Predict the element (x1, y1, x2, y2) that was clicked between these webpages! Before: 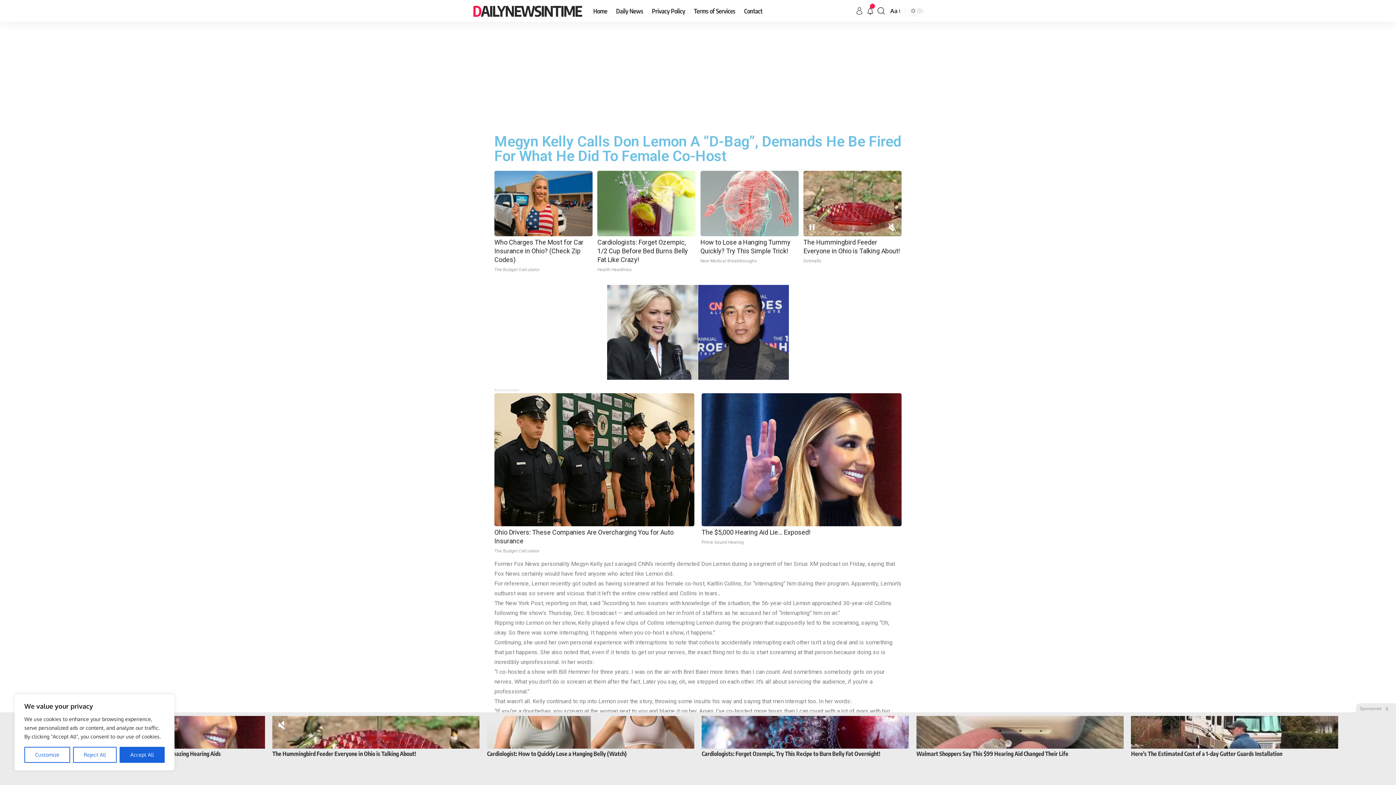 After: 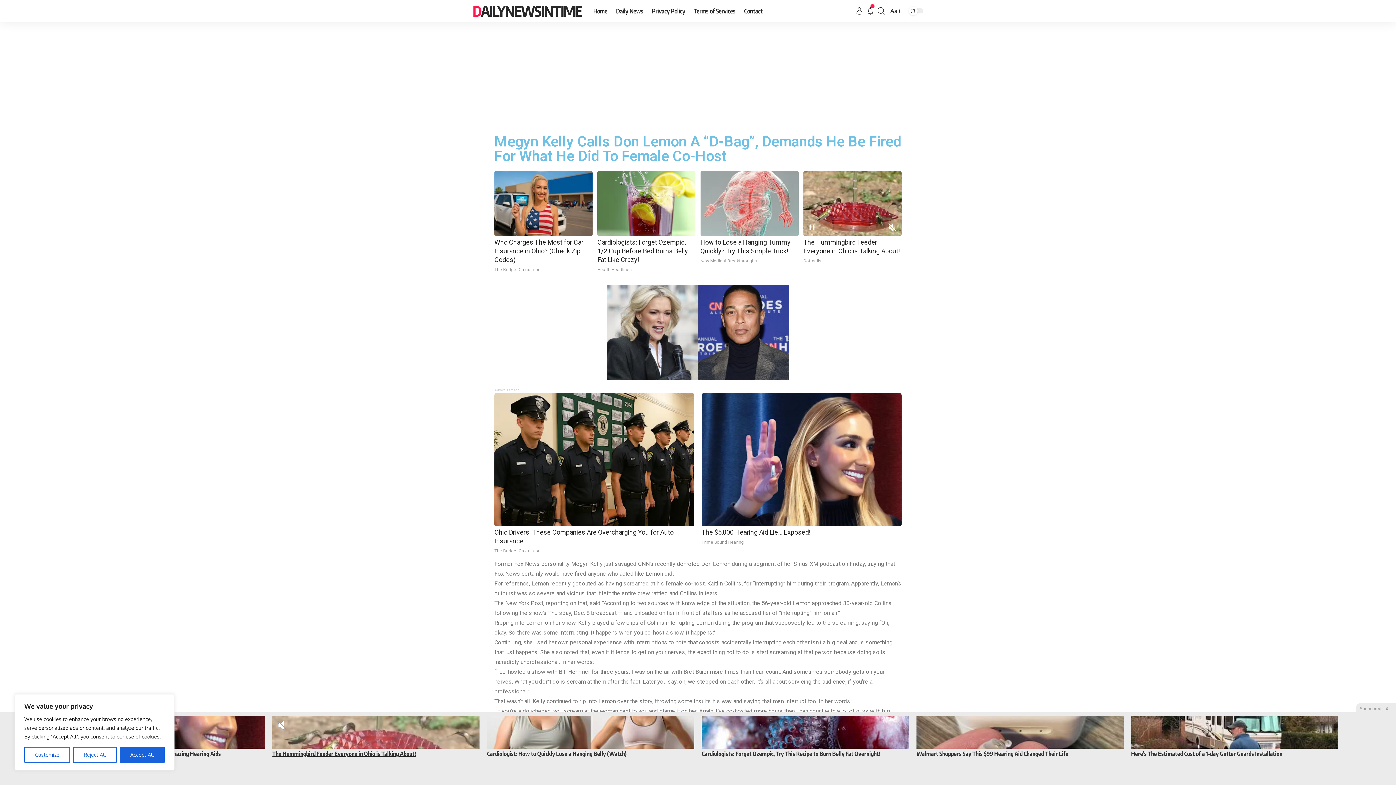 Action: bbox: (272, 716, 479, 757) label: The Hummingbird Feeder Everyone in Ohio is Talking About!